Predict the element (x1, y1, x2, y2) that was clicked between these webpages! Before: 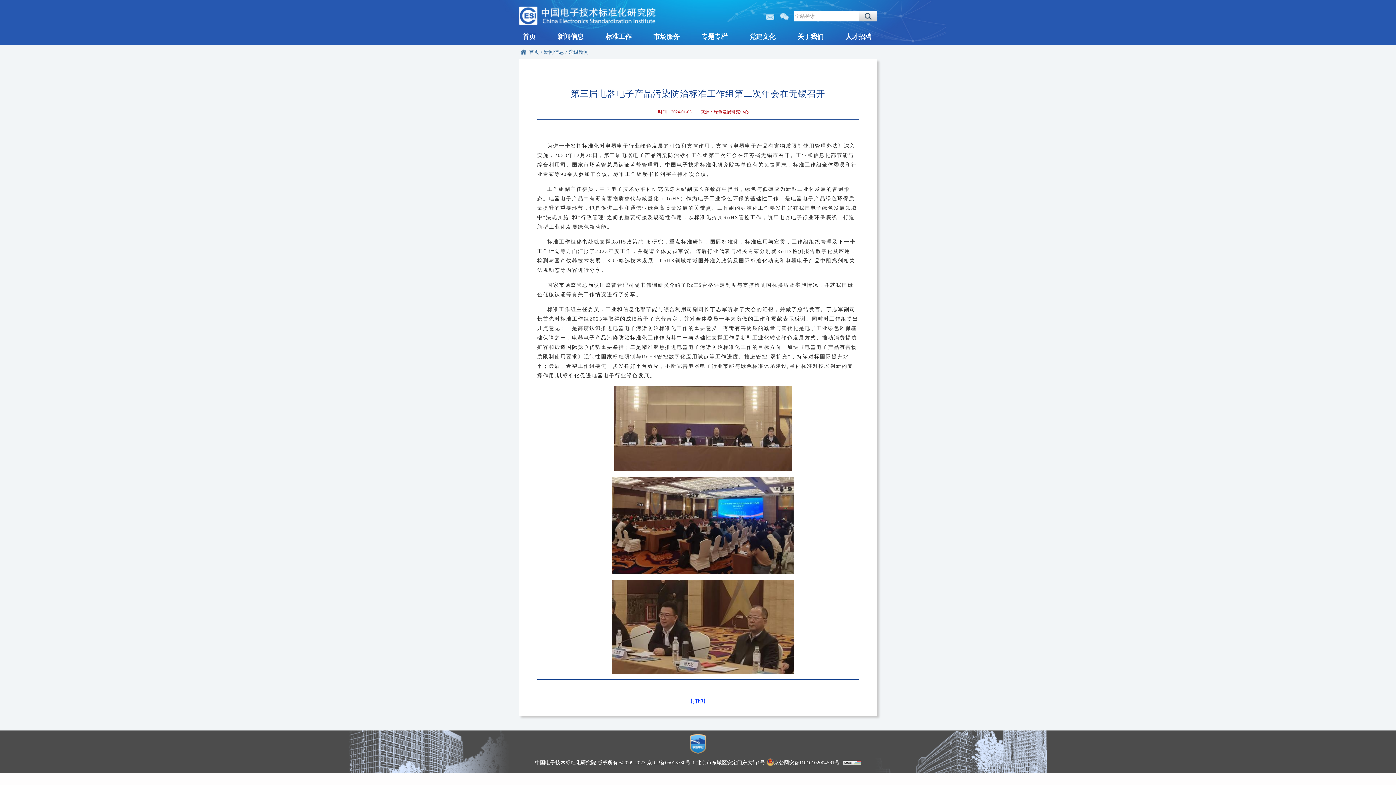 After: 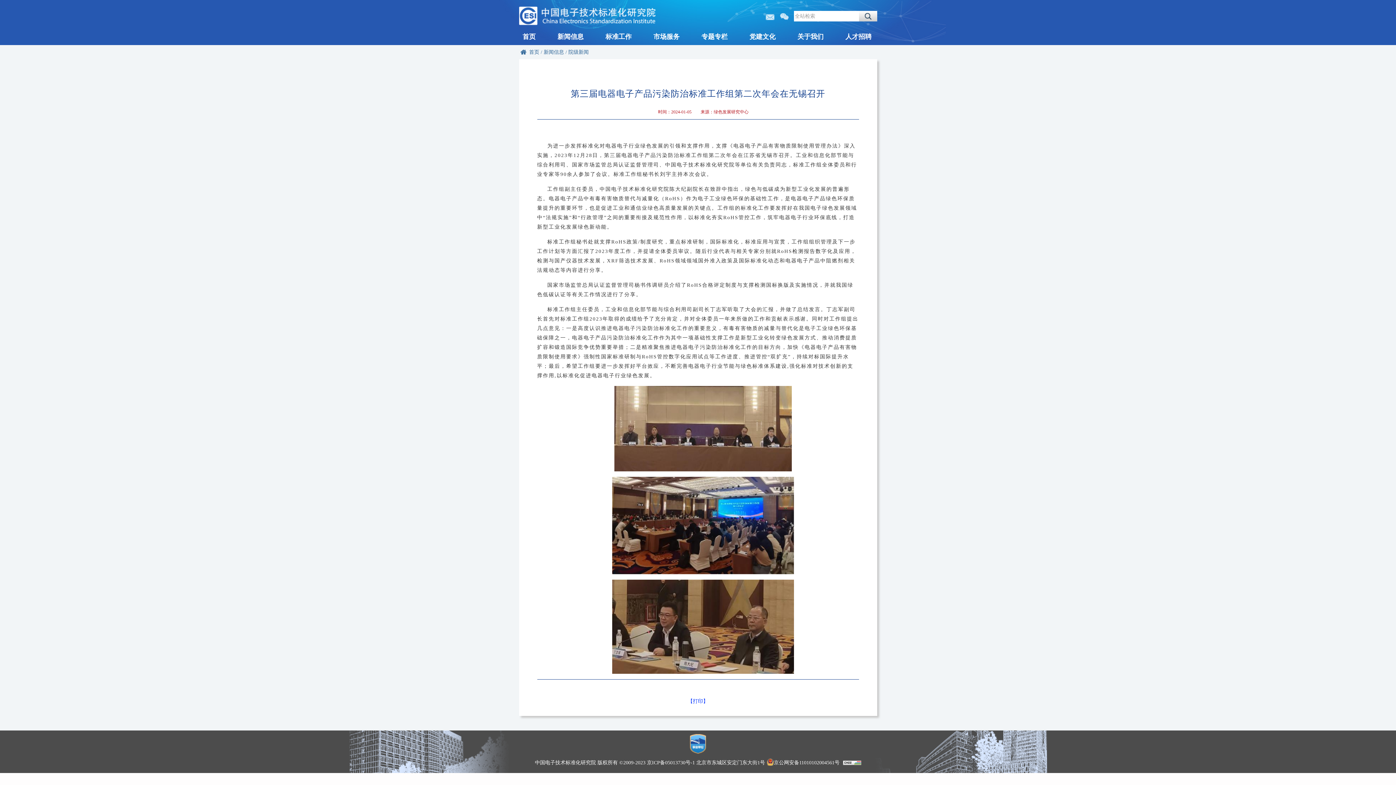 Action: bbox: (607, 467, 799, 472)